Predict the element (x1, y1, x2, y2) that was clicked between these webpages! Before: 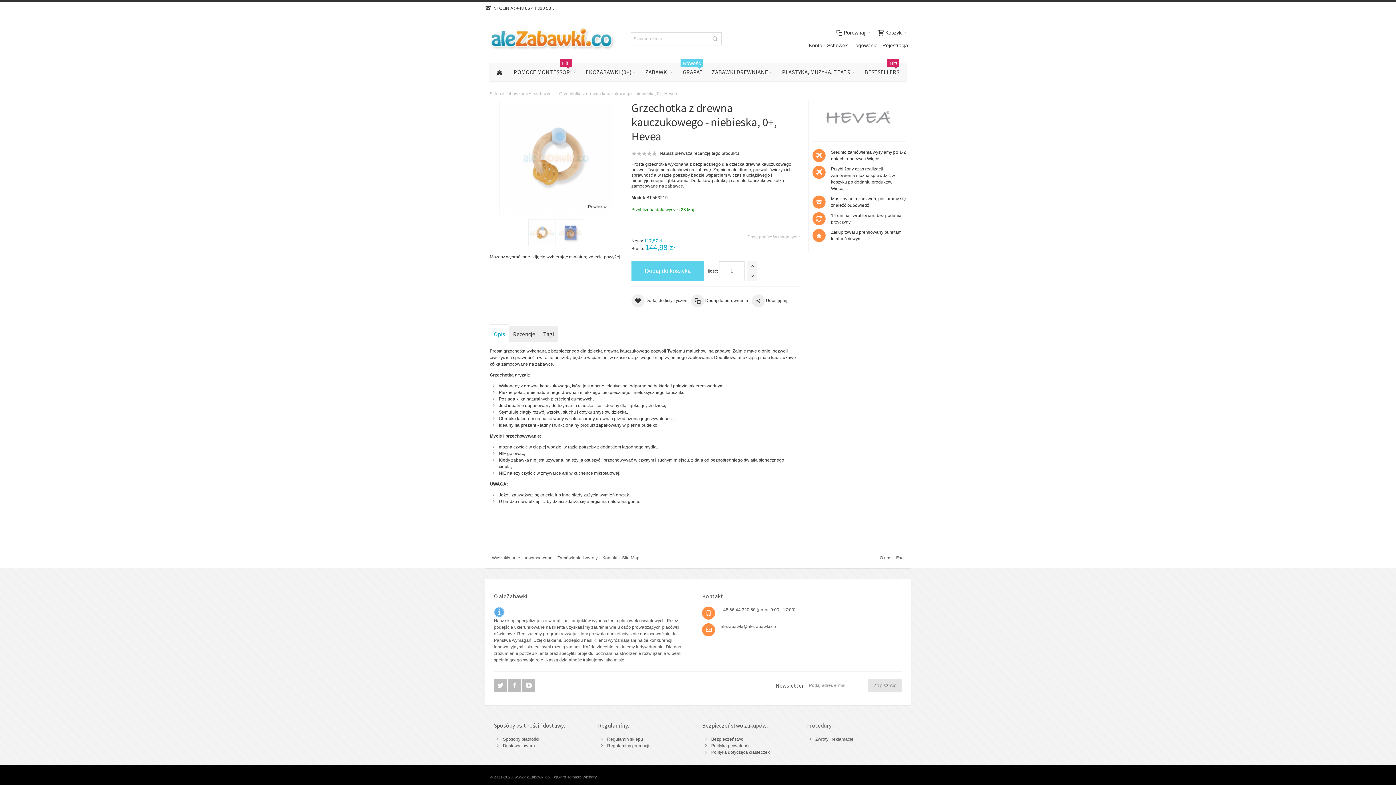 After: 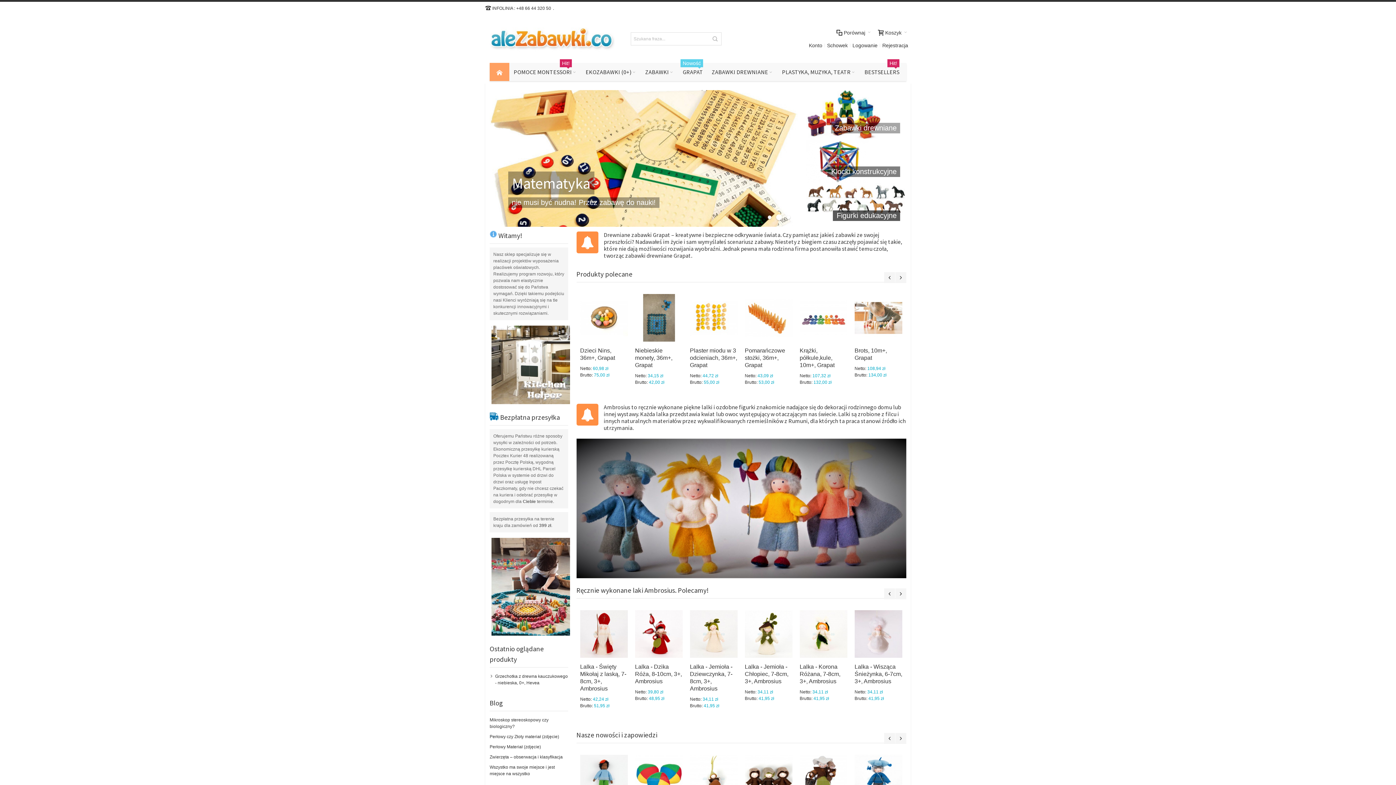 Action: bbox: (489, 62, 509, 81)